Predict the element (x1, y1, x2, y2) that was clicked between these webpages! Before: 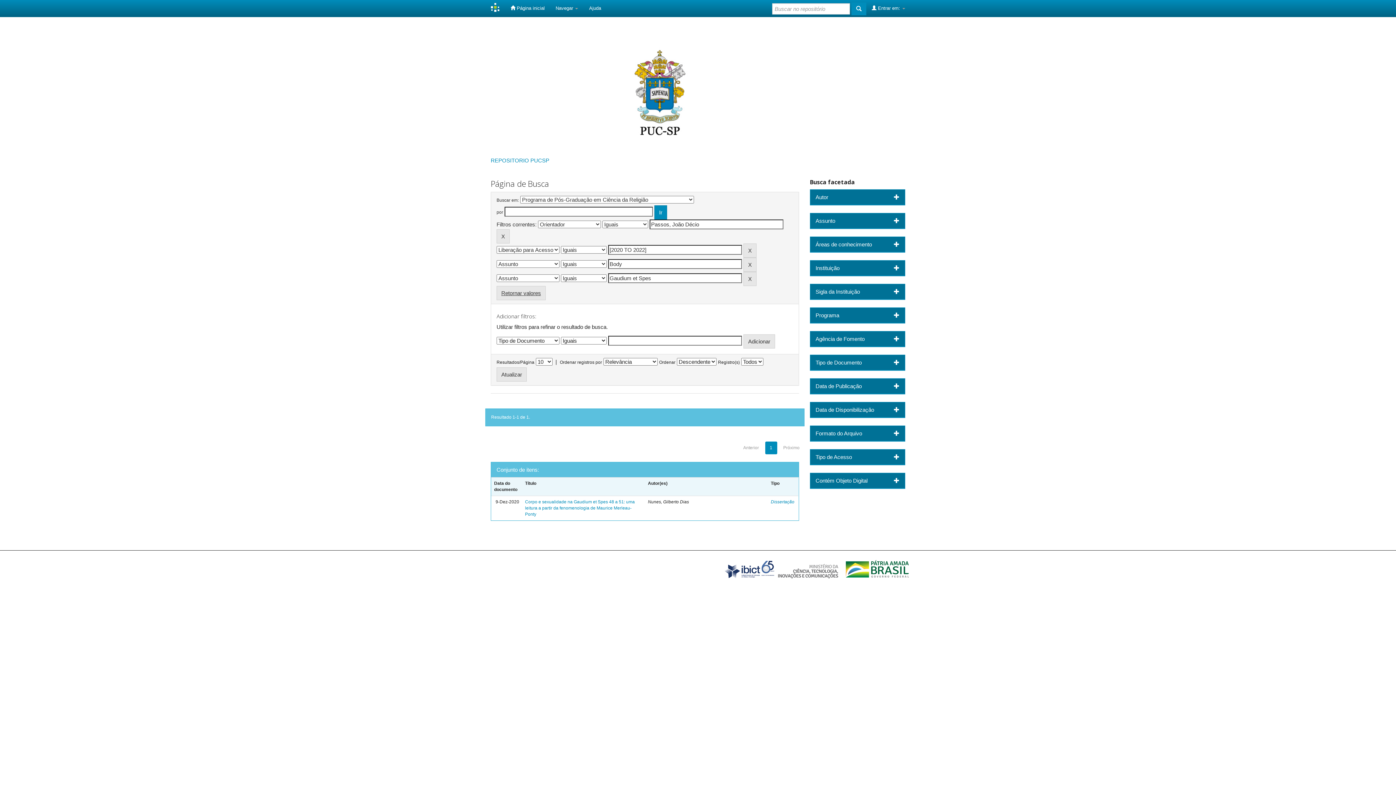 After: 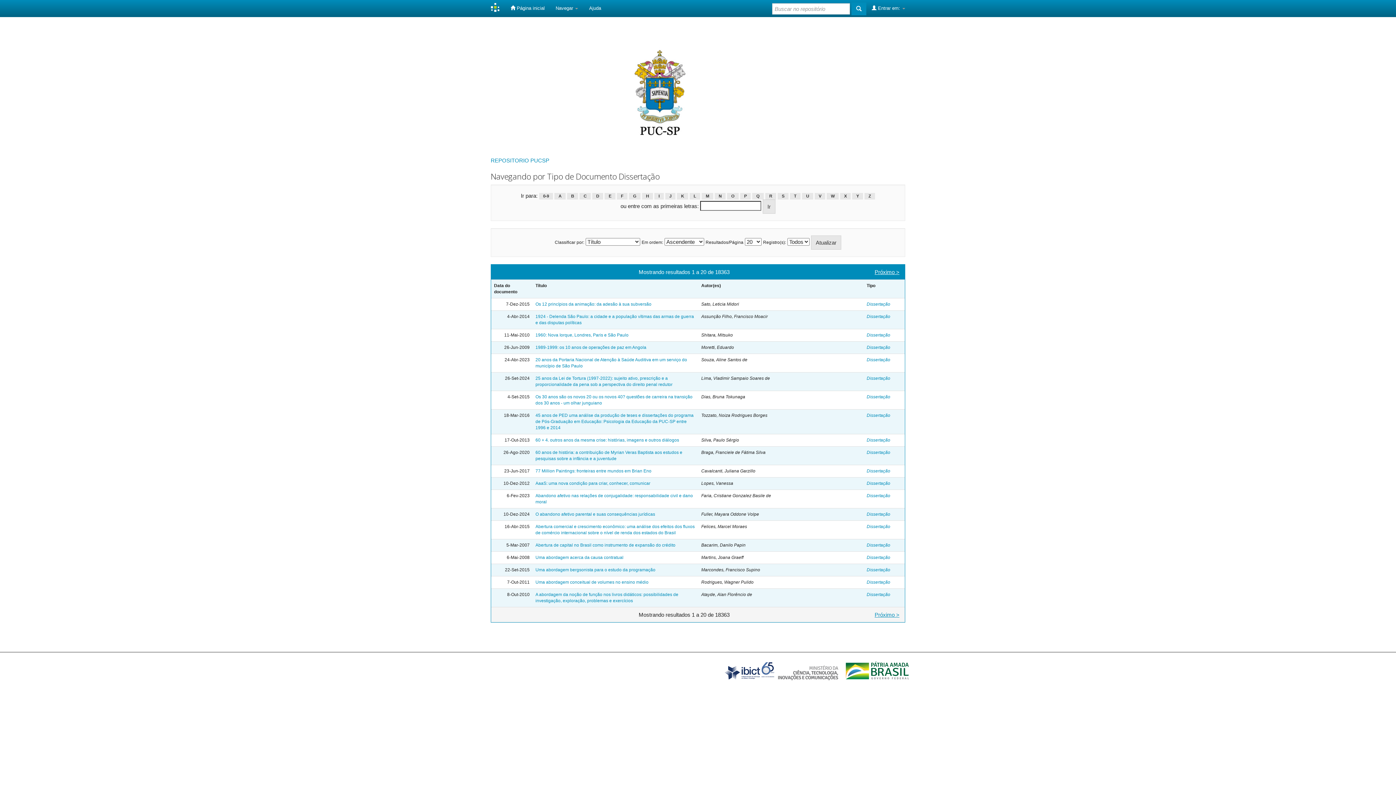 Action: bbox: (771, 499, 794, 504) label: Dissertação